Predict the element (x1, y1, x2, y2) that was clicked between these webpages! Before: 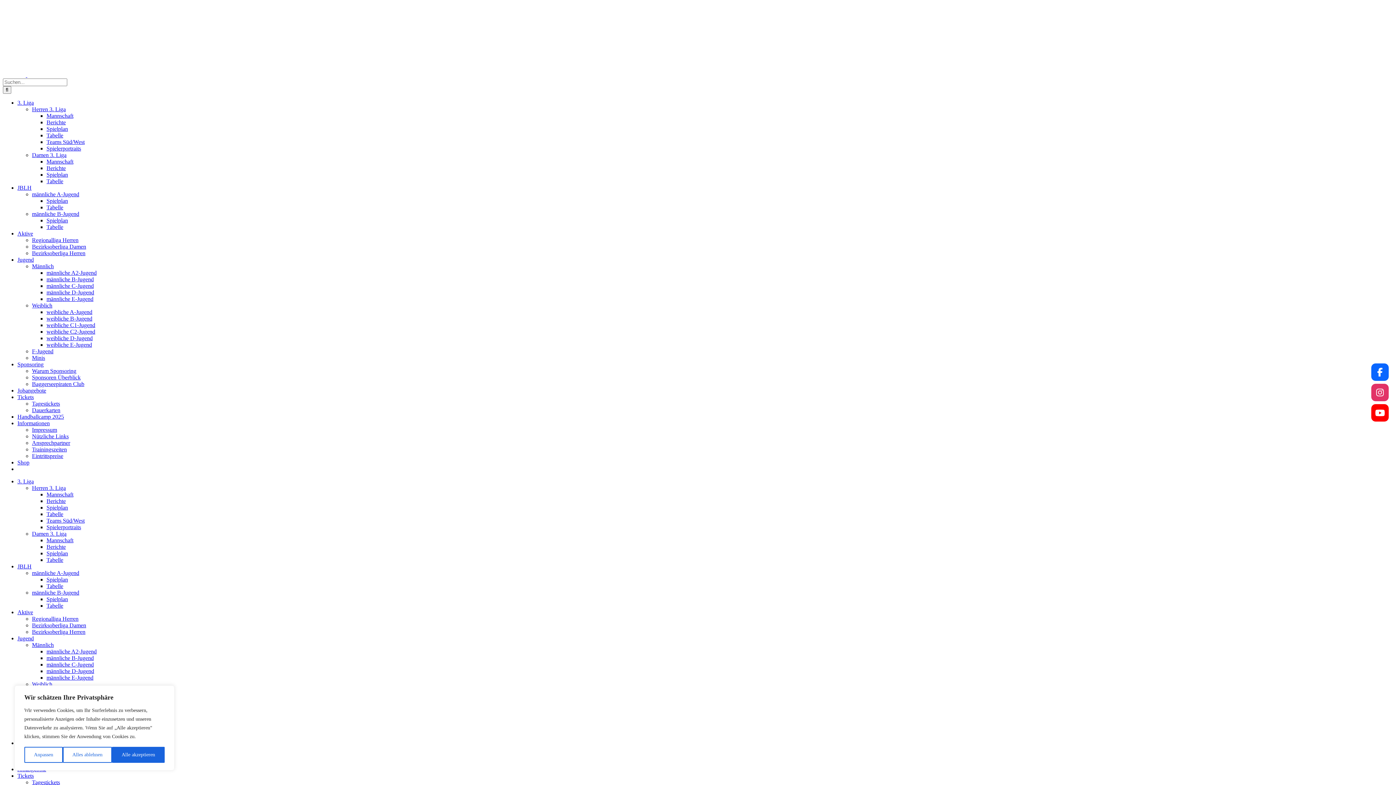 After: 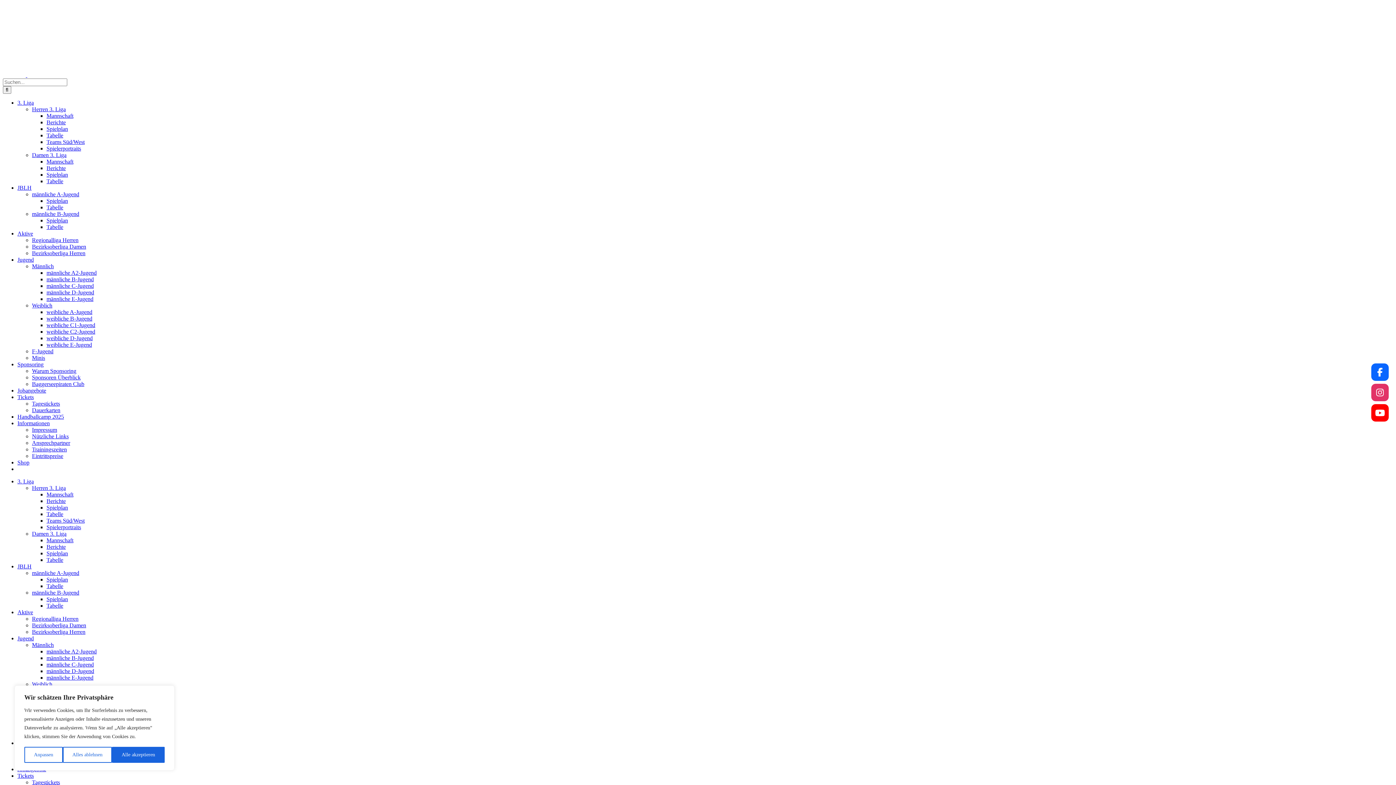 Action: label: Männlich bbox: (32, 263, 53, 269)